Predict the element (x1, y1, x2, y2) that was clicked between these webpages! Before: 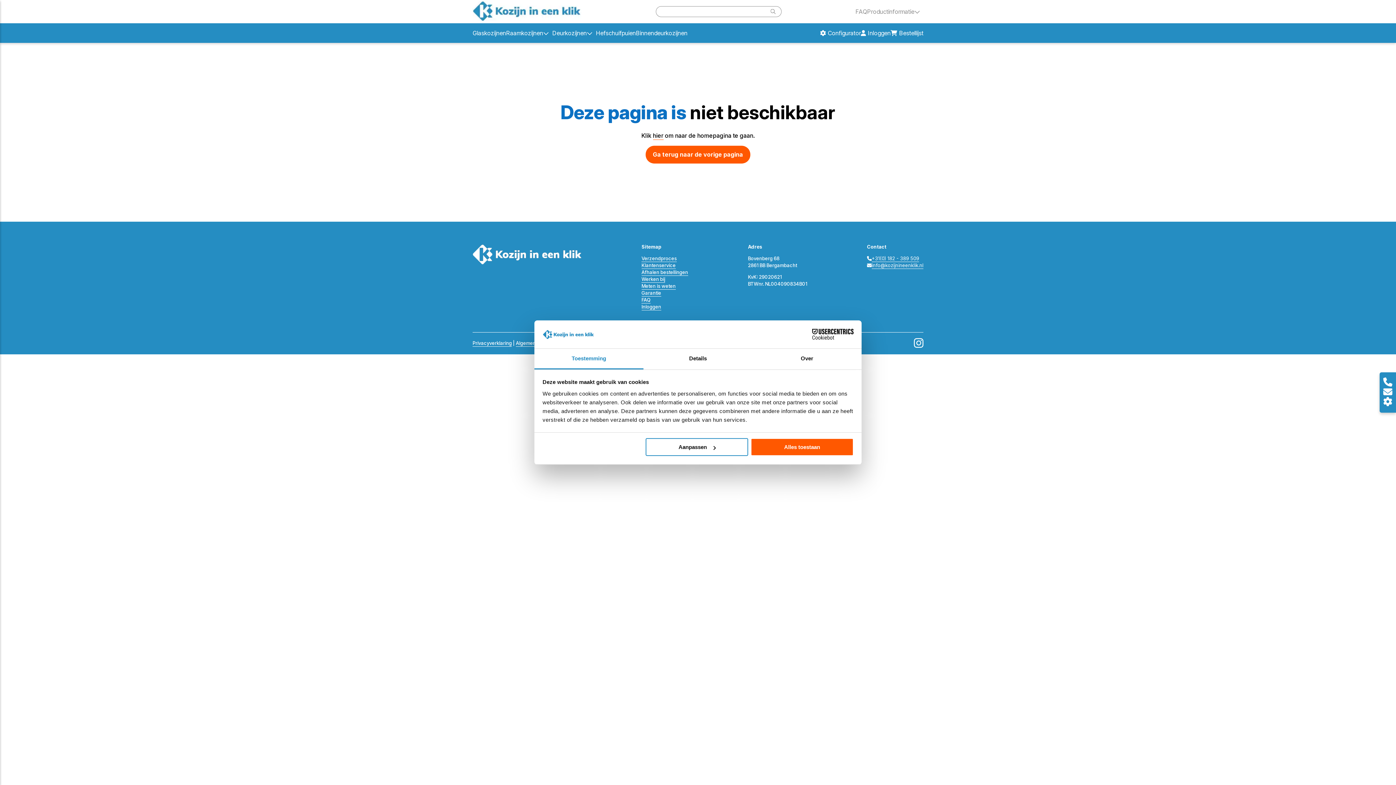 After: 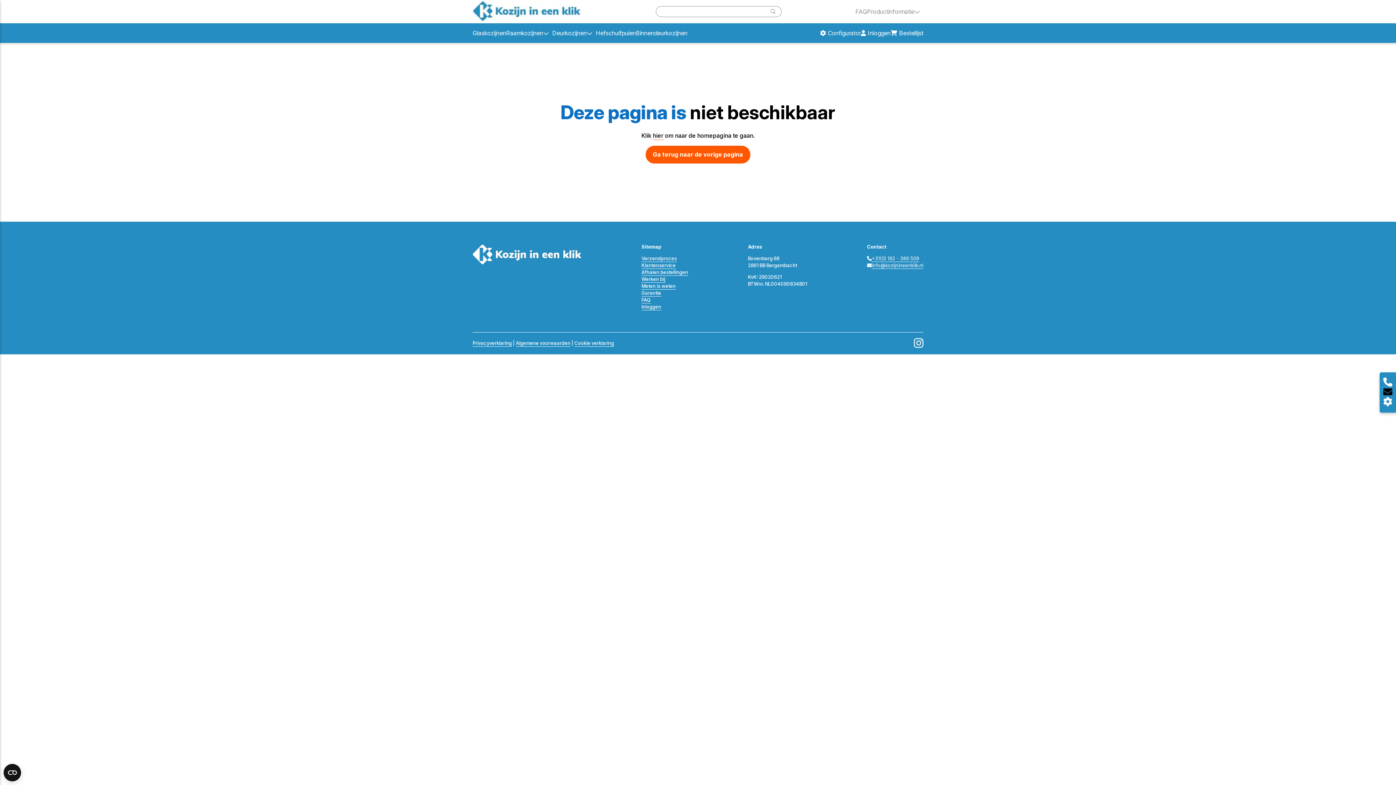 Action: bbox: (1383, 389, 1392, 396)